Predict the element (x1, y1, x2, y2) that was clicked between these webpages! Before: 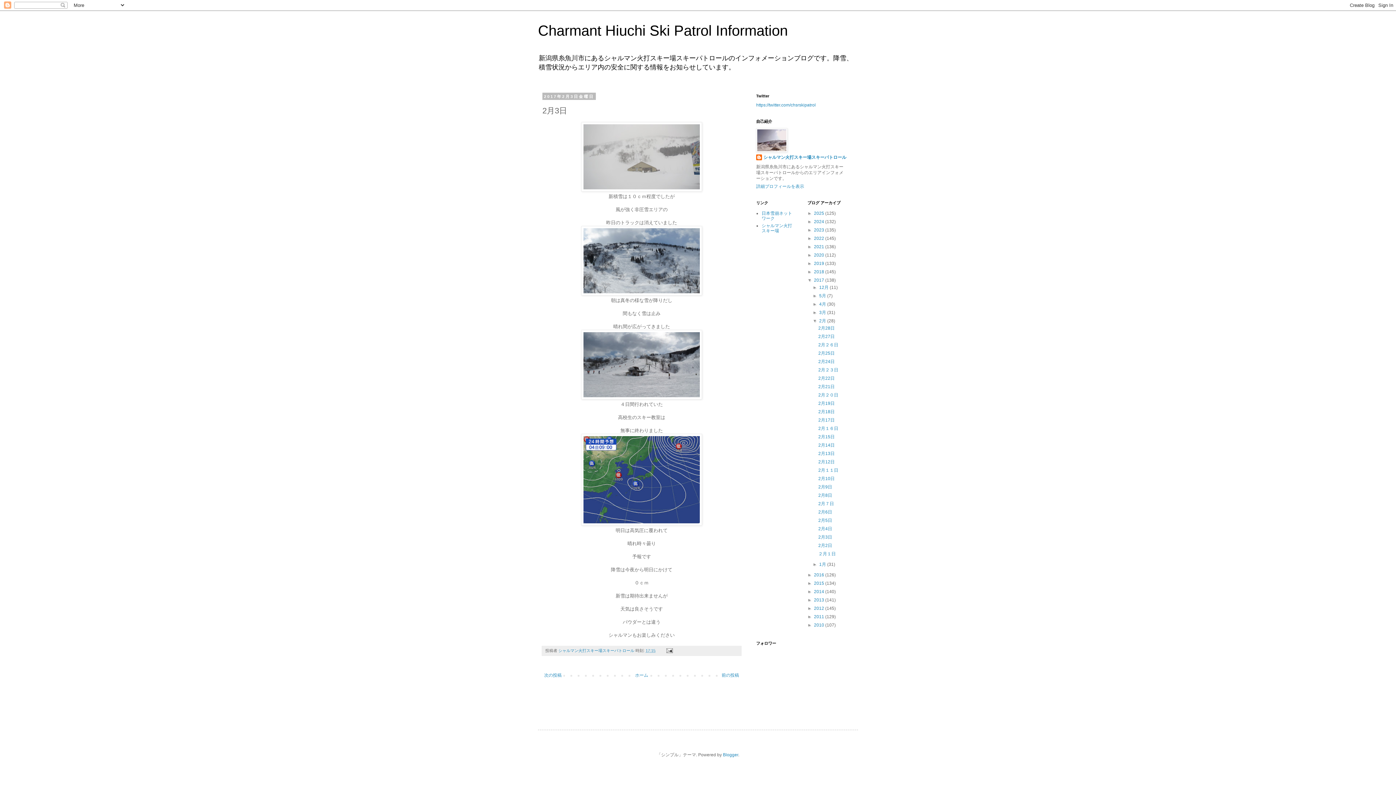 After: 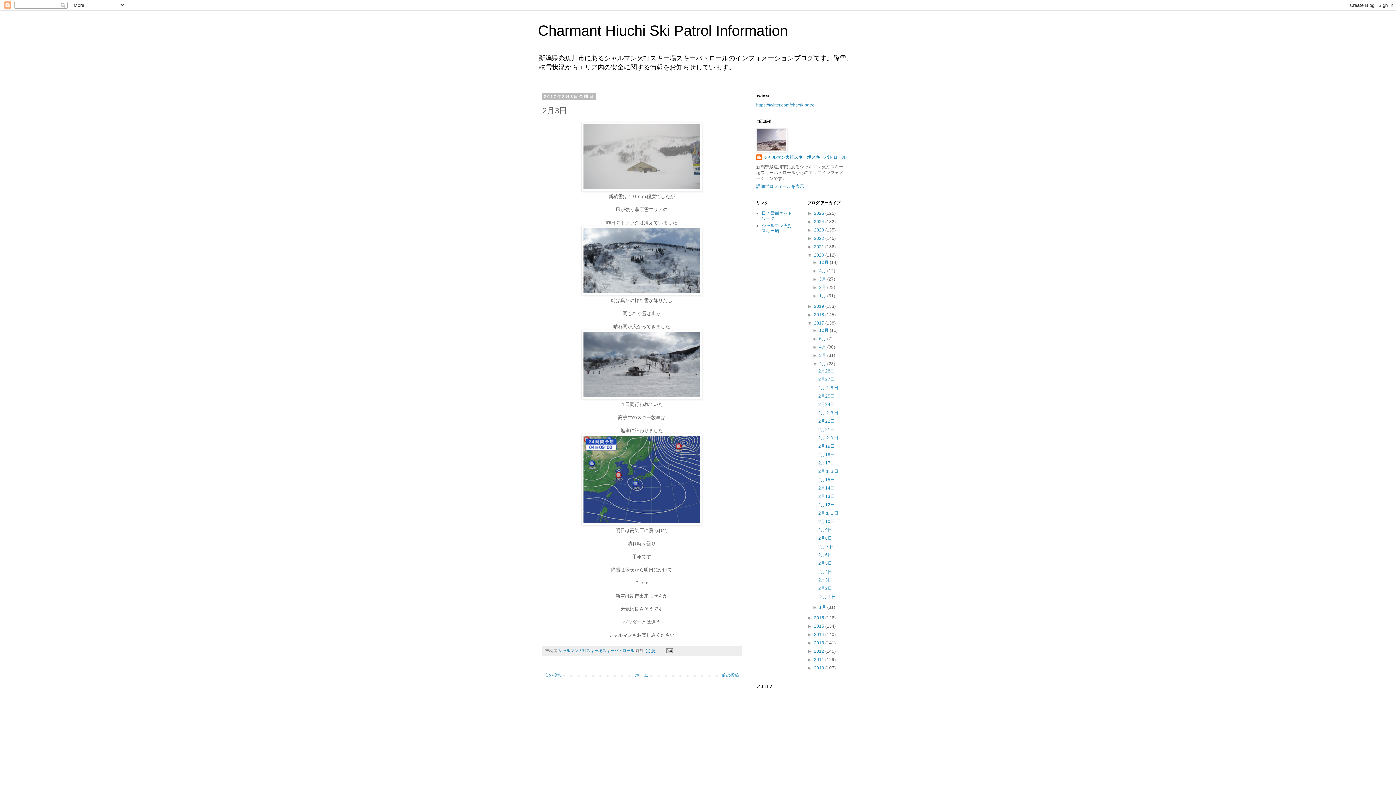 Action: label: ►   bbox: (807, 252, 814, 257)